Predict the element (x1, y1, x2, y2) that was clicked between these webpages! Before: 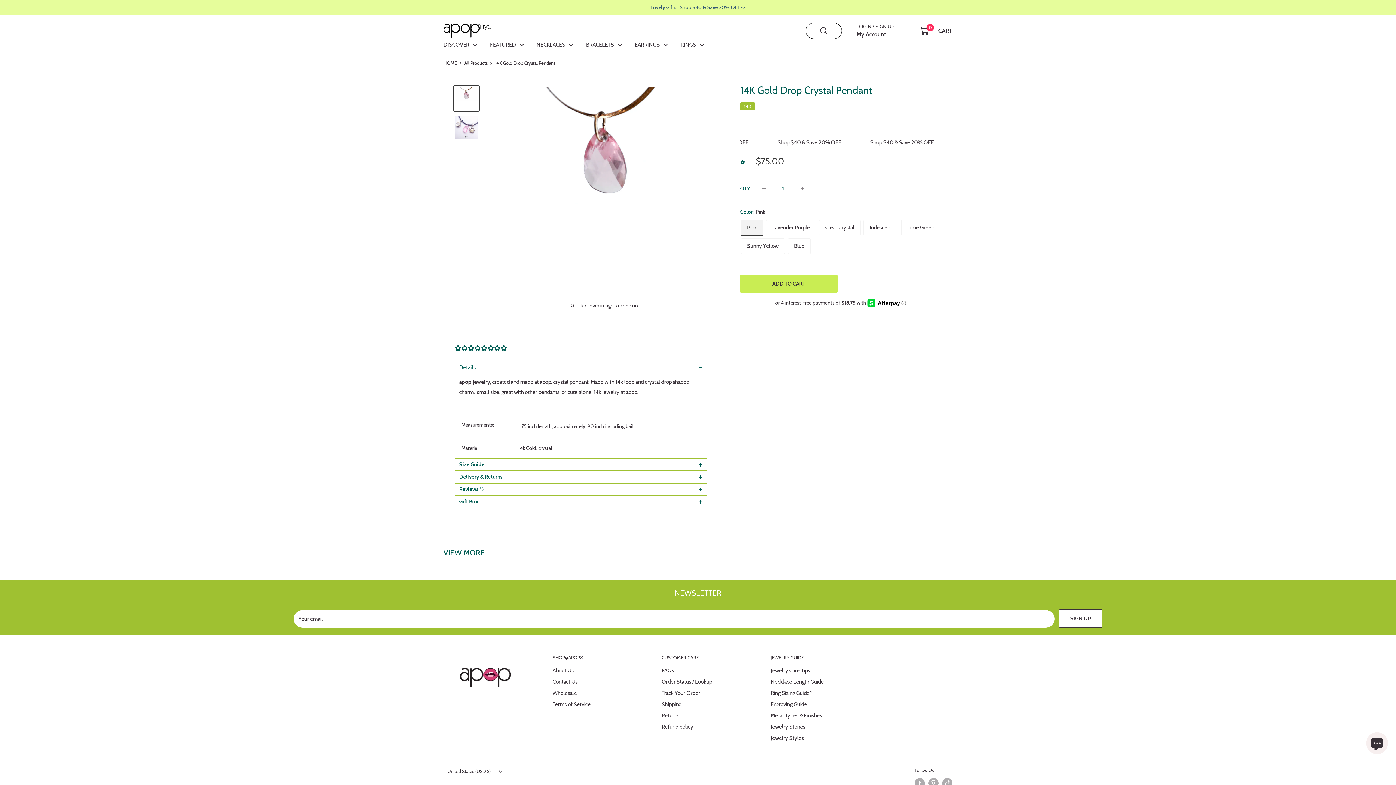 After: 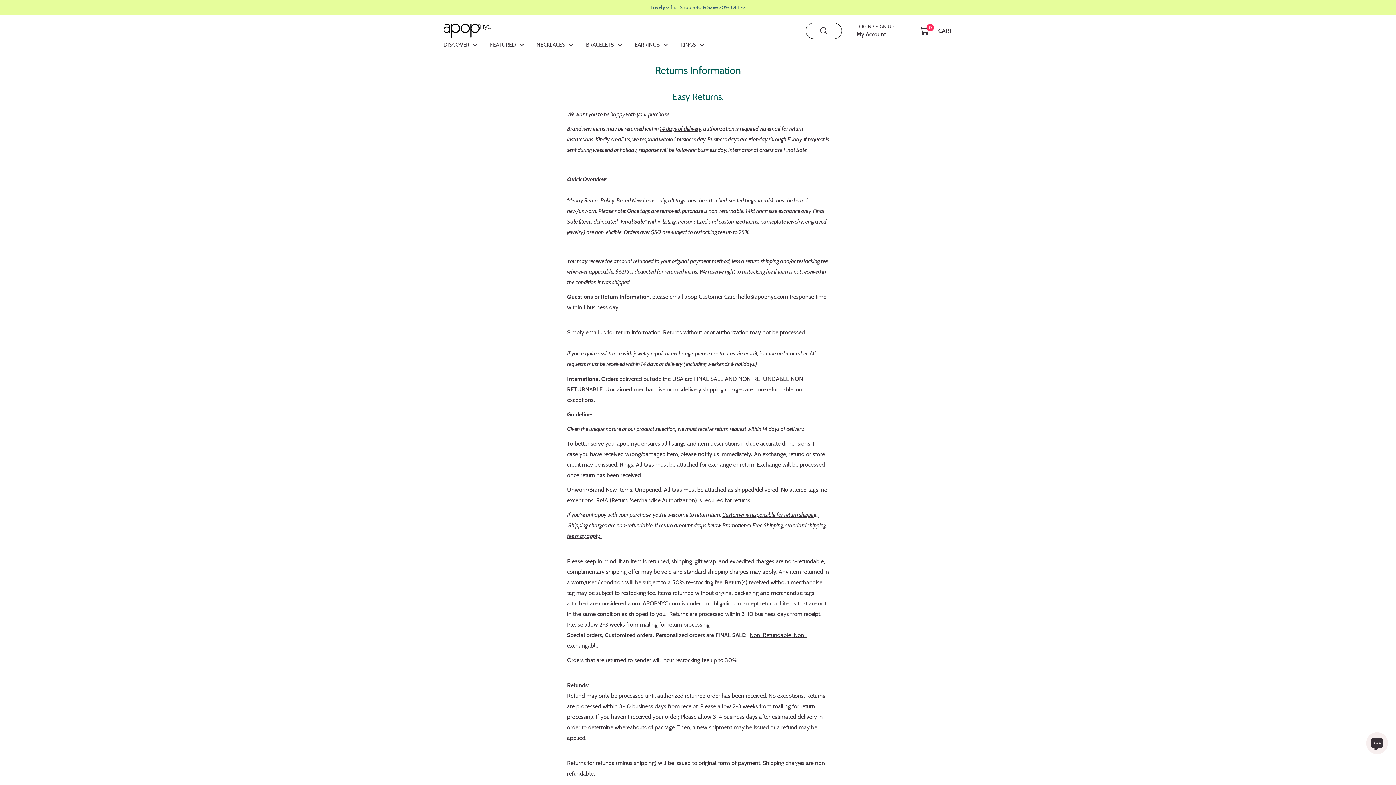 Action: label: Returns bbox: (661, 710, 745, 721)